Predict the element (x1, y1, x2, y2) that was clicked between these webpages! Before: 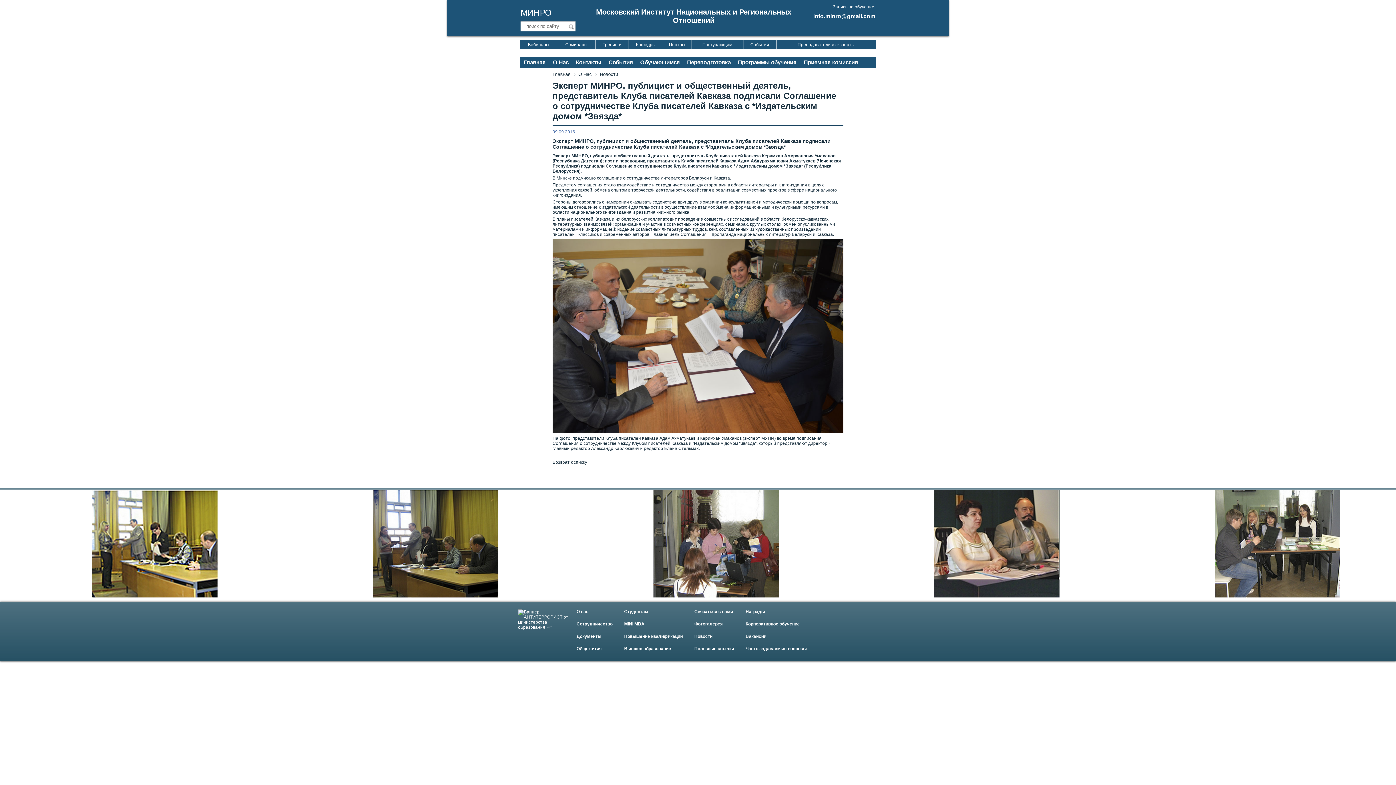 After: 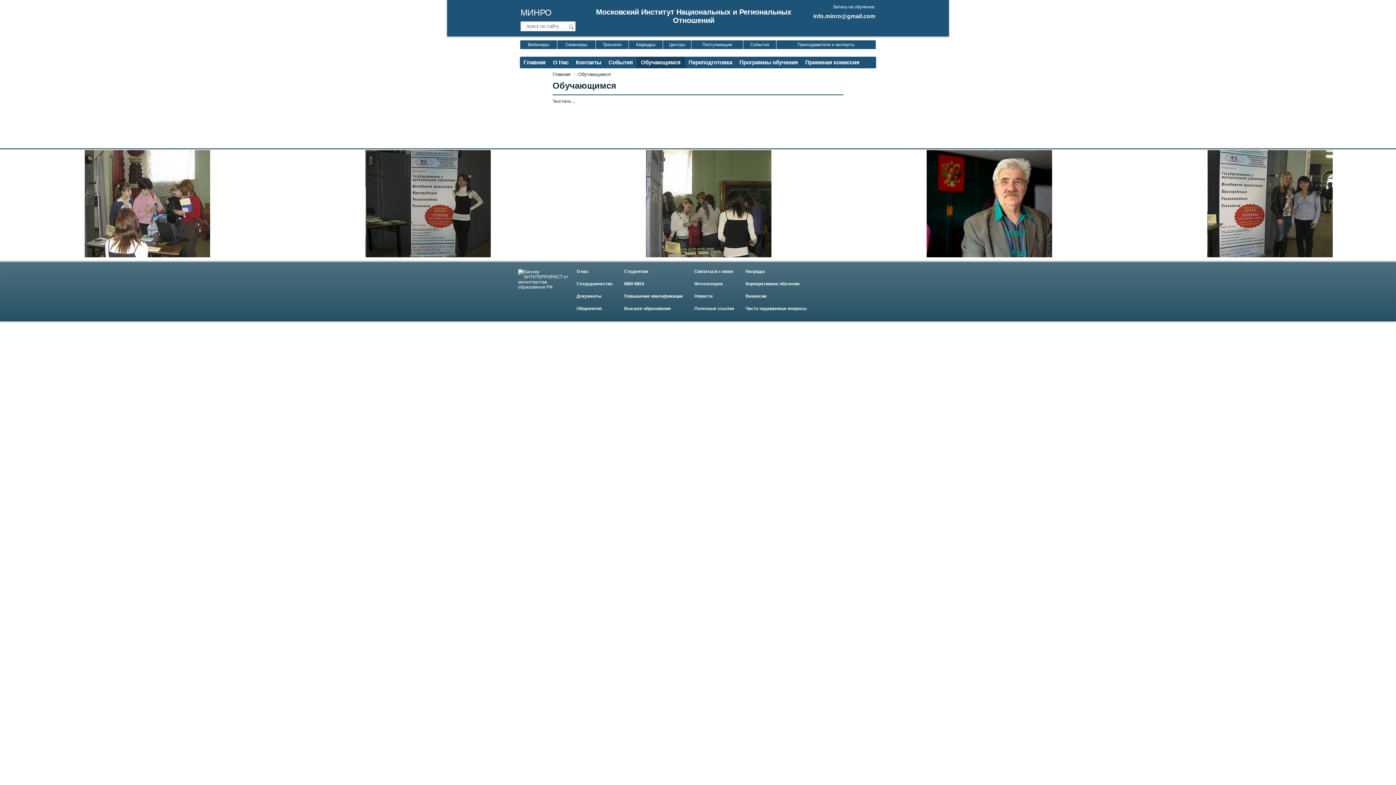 Action: label: Обучающимся bbox: (636, 56, 683, 68)